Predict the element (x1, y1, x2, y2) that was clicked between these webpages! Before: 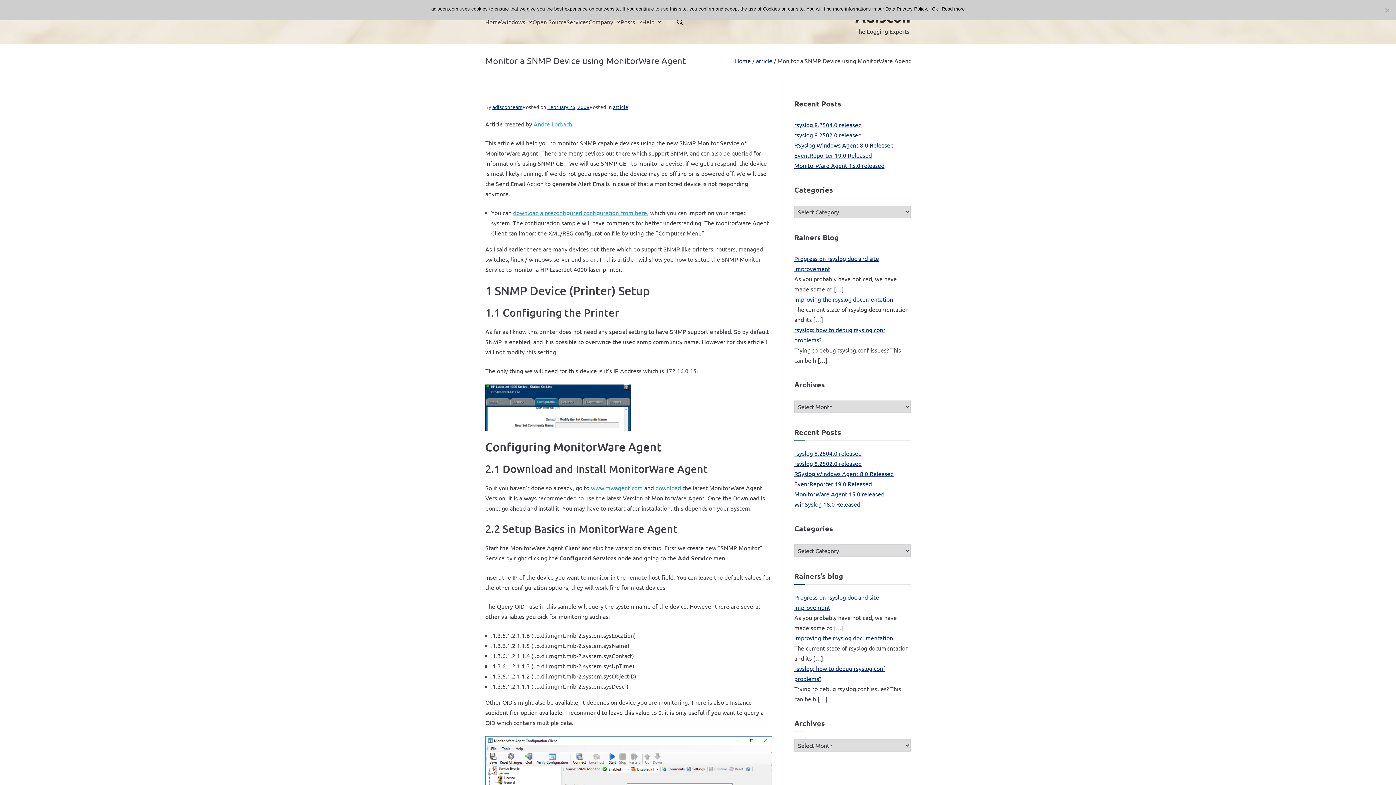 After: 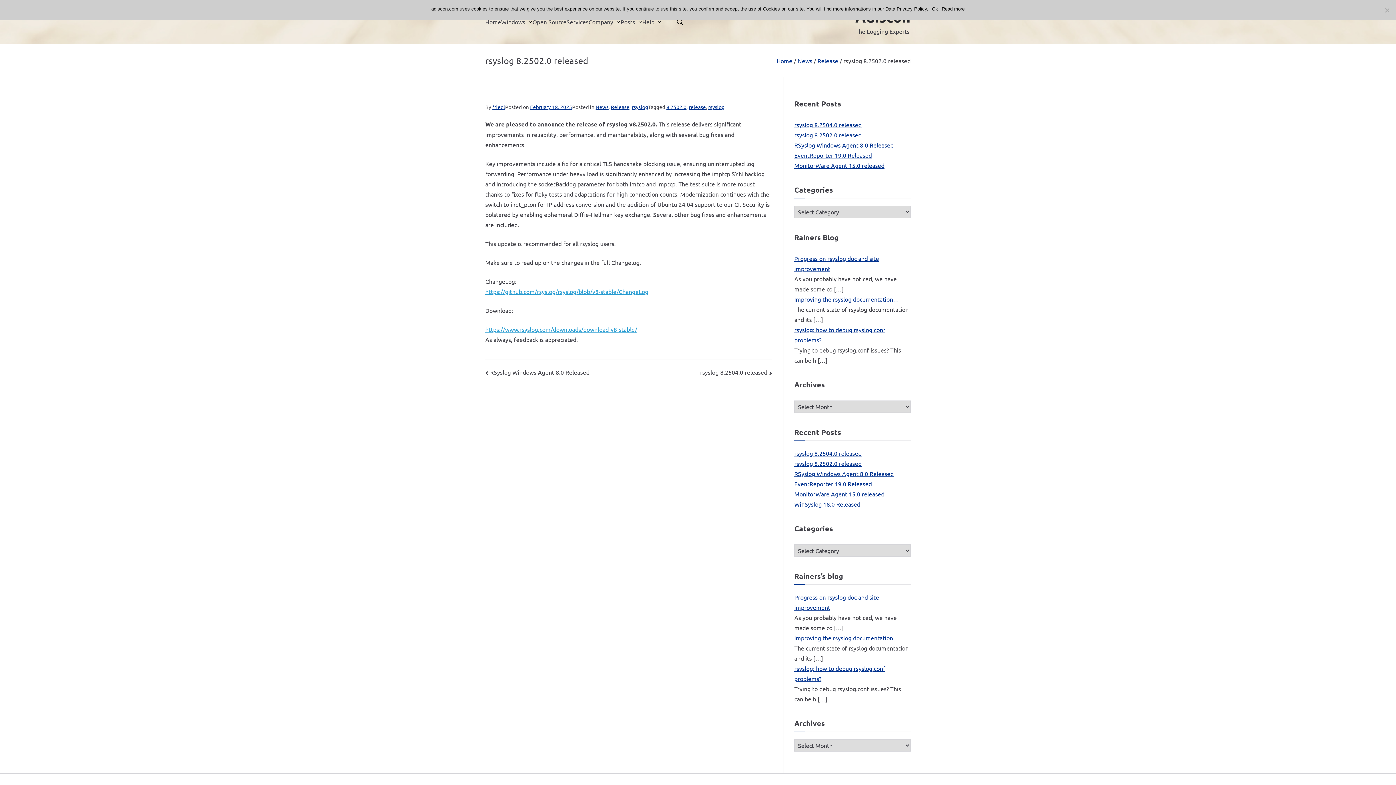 Action: label: rsyslog 8.2502.0 released bbox: (794, 129, 861, 140)